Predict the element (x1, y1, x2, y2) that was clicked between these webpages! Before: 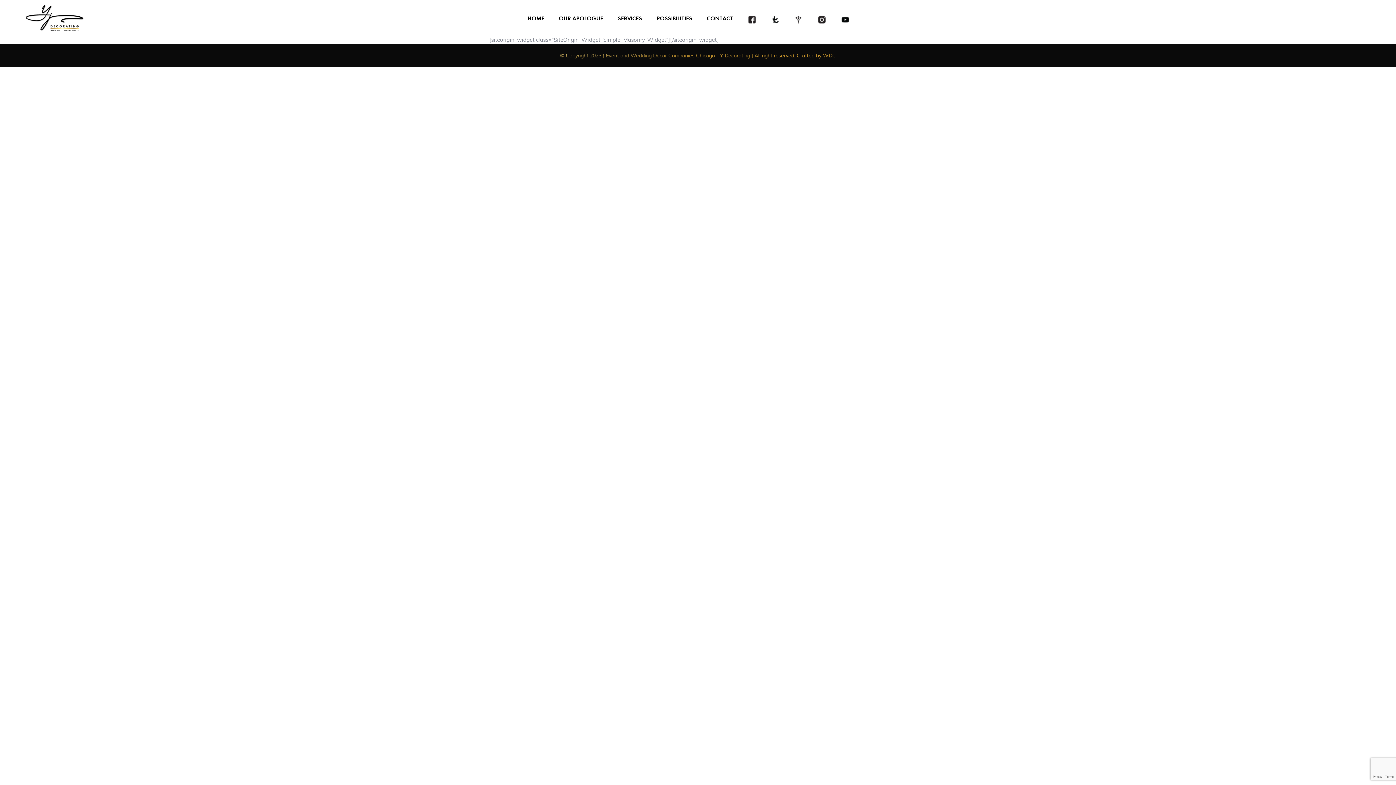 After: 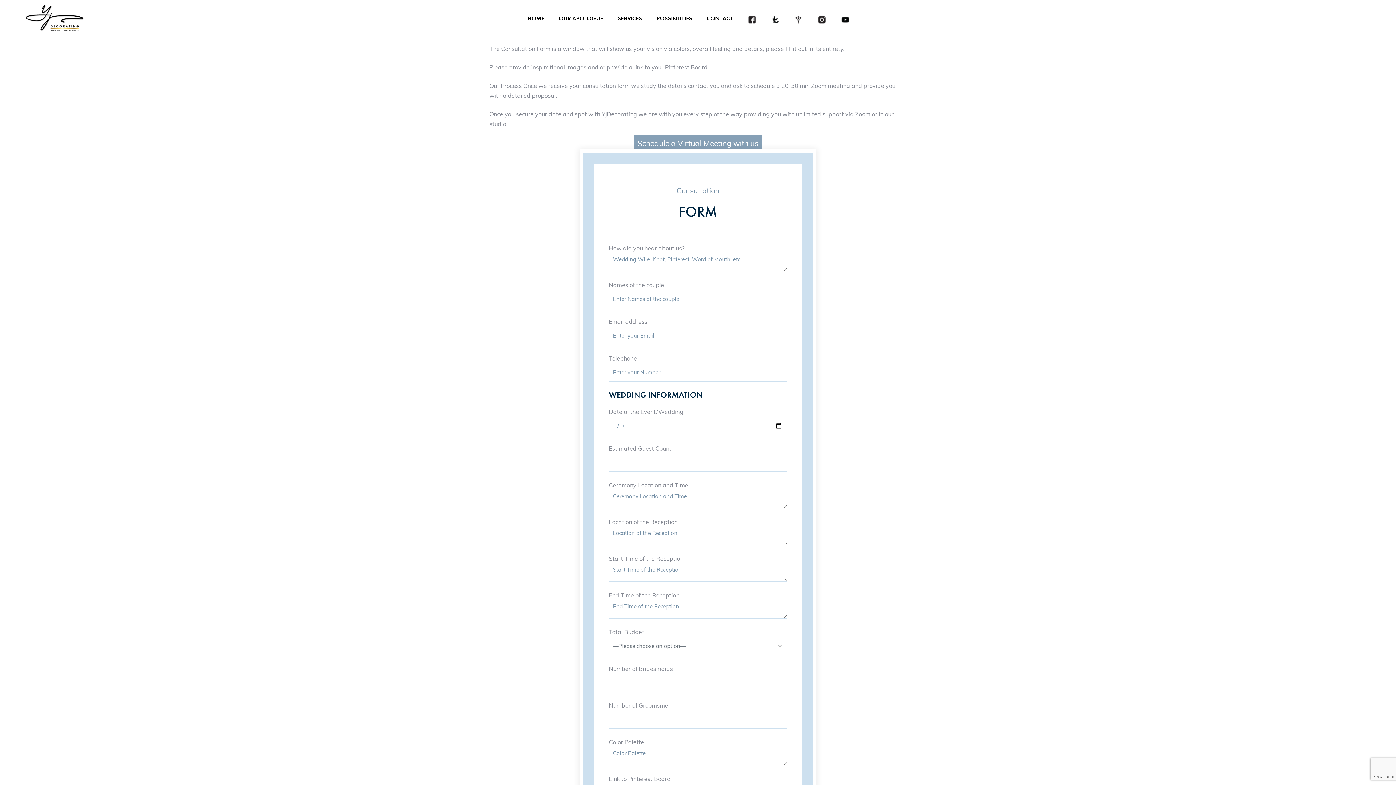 Action: bbox: (699, 0, 740, 36) label: CONTACT